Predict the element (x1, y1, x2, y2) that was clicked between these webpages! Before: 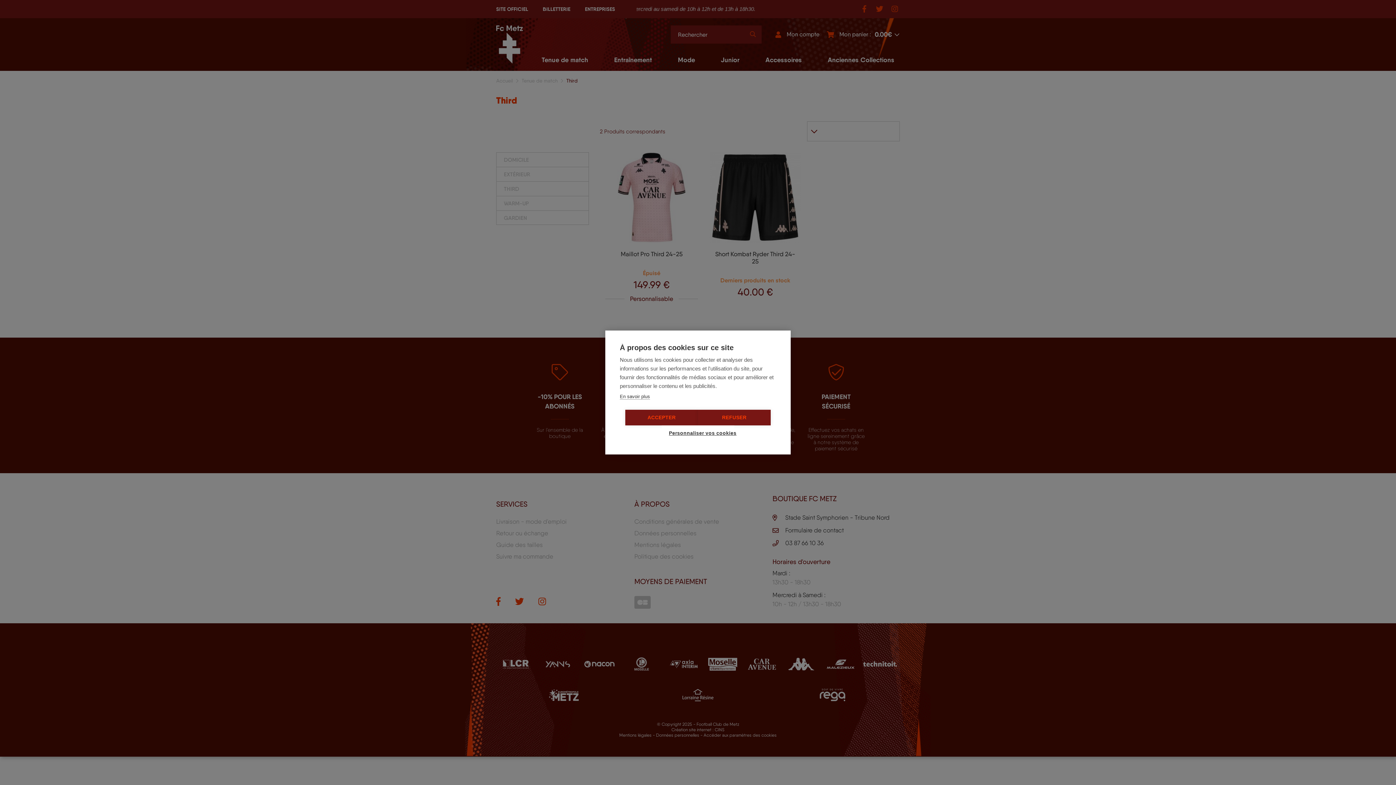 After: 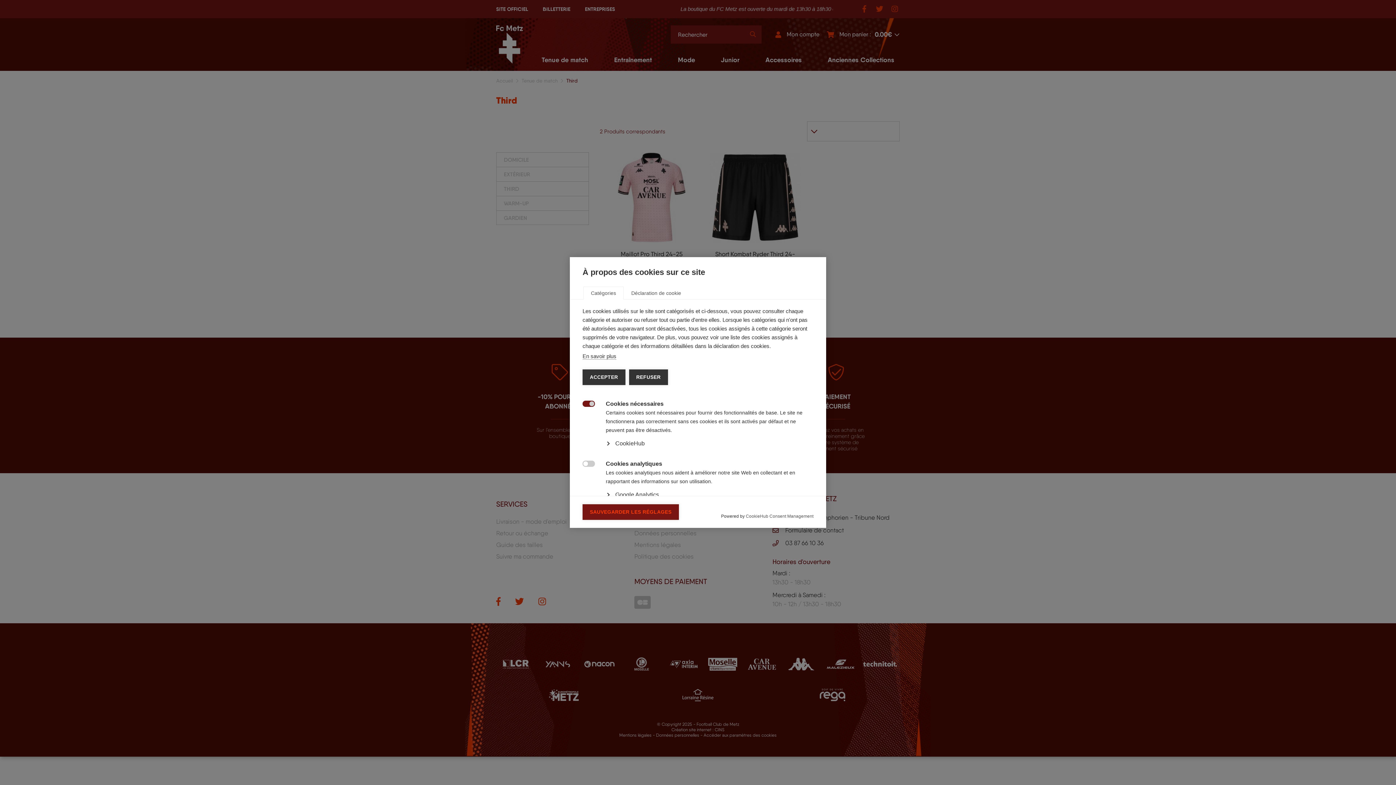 Action: label: Personnaliser vos cookies bbox: (661, 425, 734, 441)